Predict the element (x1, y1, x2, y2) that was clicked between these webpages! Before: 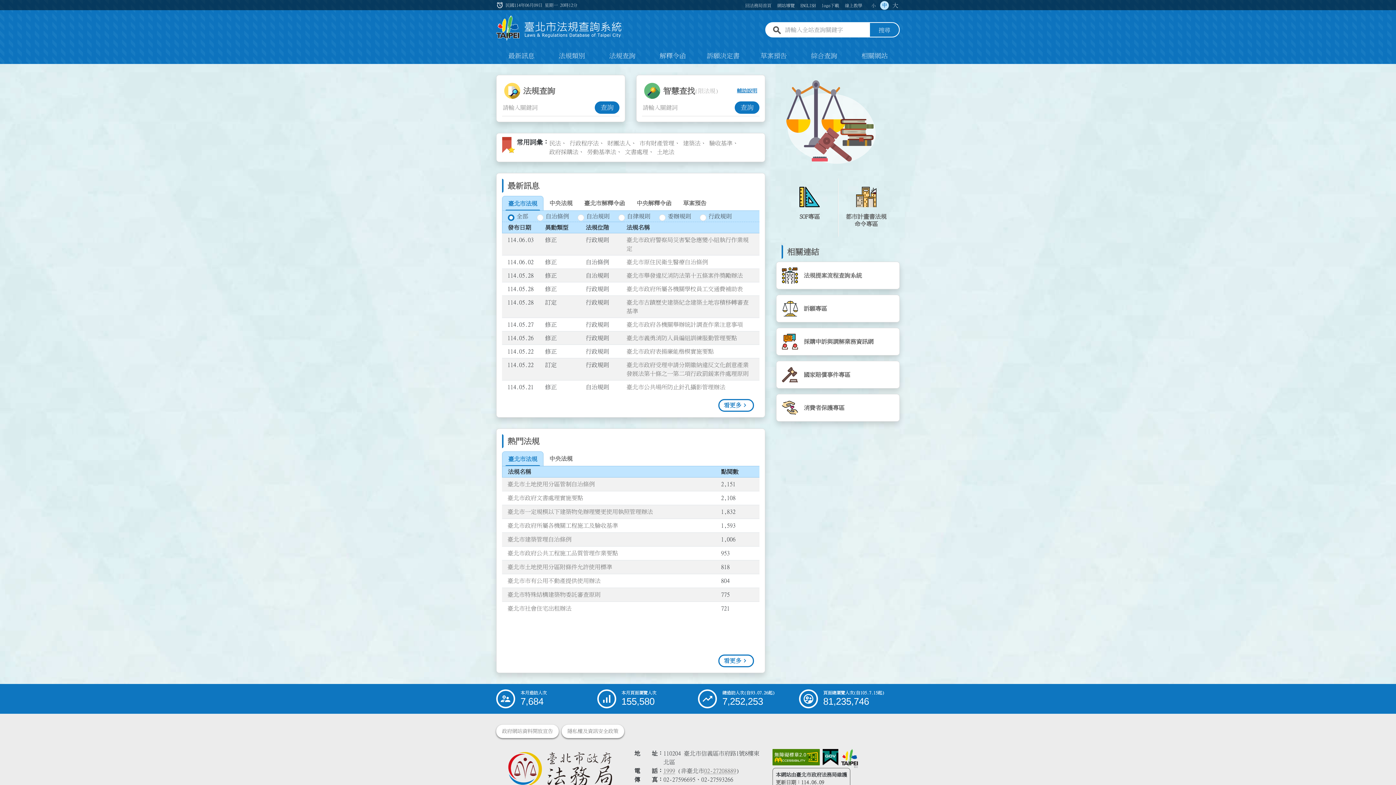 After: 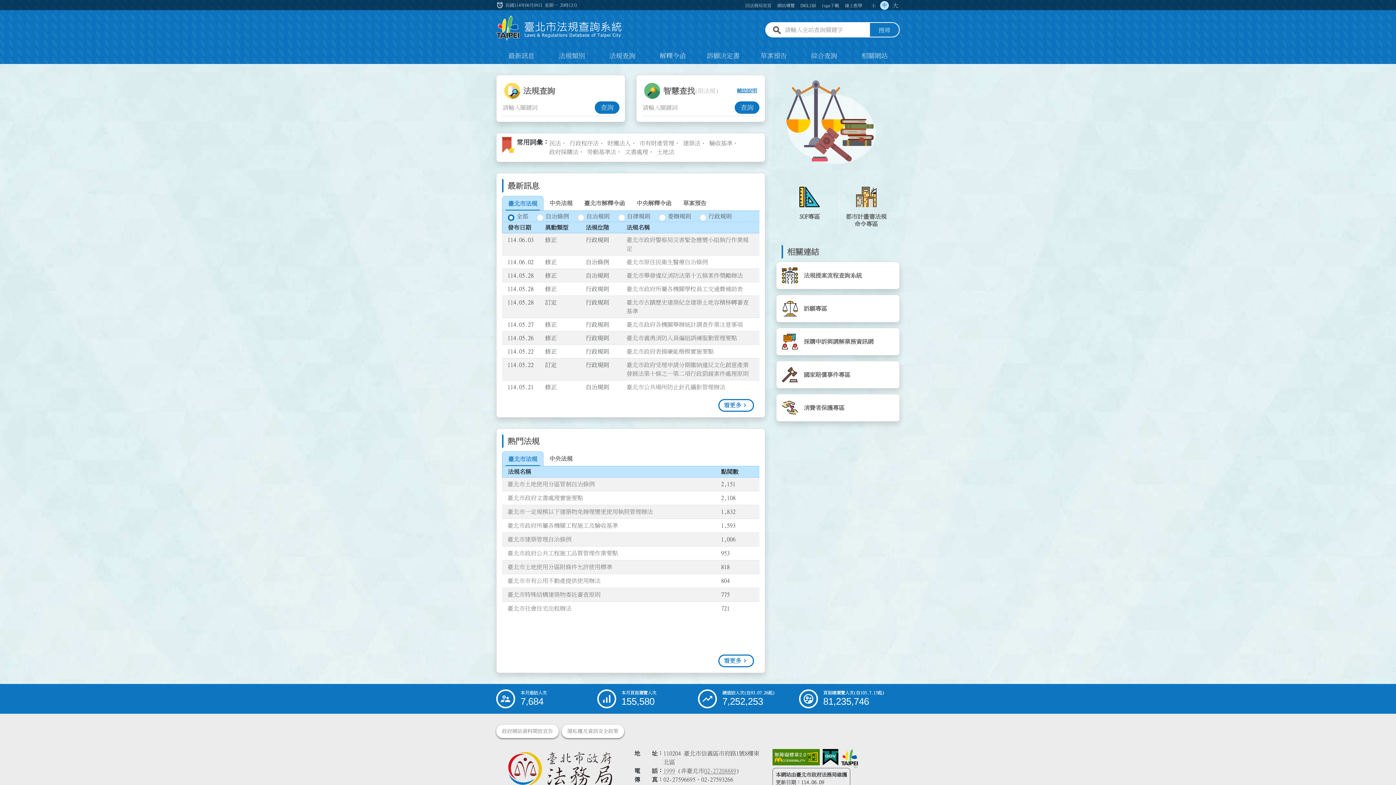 Action: bbox: (704, 768, 736, 774) label: 02 27208889